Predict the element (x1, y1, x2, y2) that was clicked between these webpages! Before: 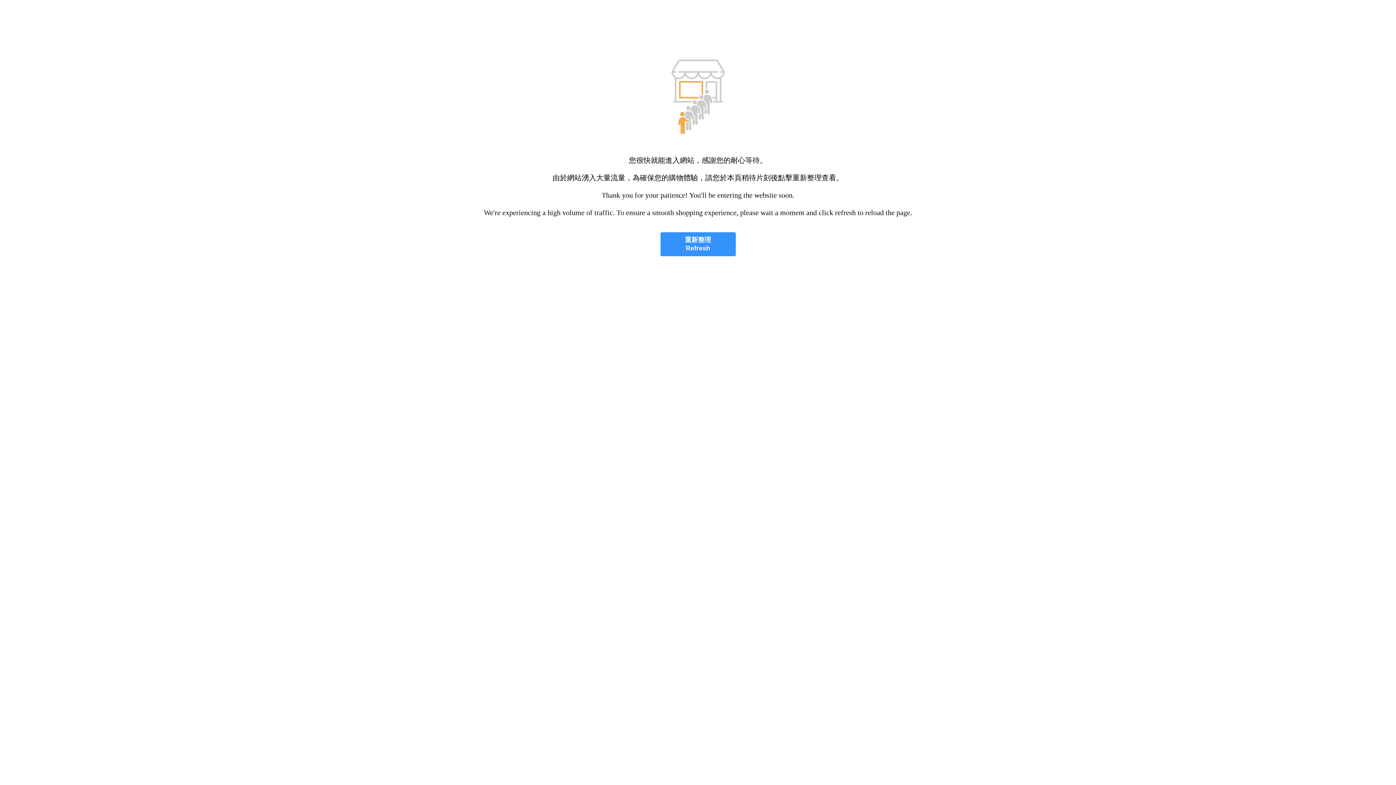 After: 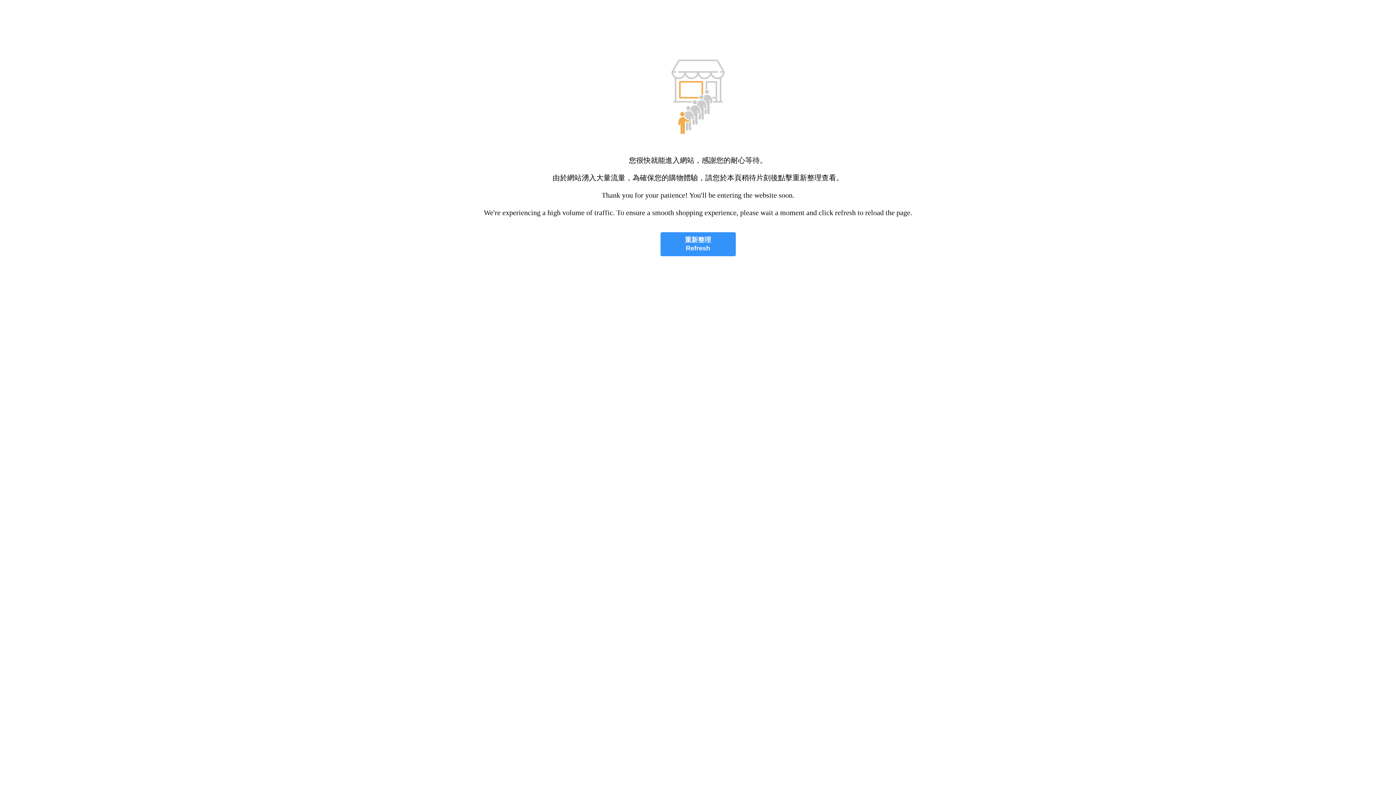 Action: bbox: (660, 232, 735, 256) label: 重新整理
Refresh